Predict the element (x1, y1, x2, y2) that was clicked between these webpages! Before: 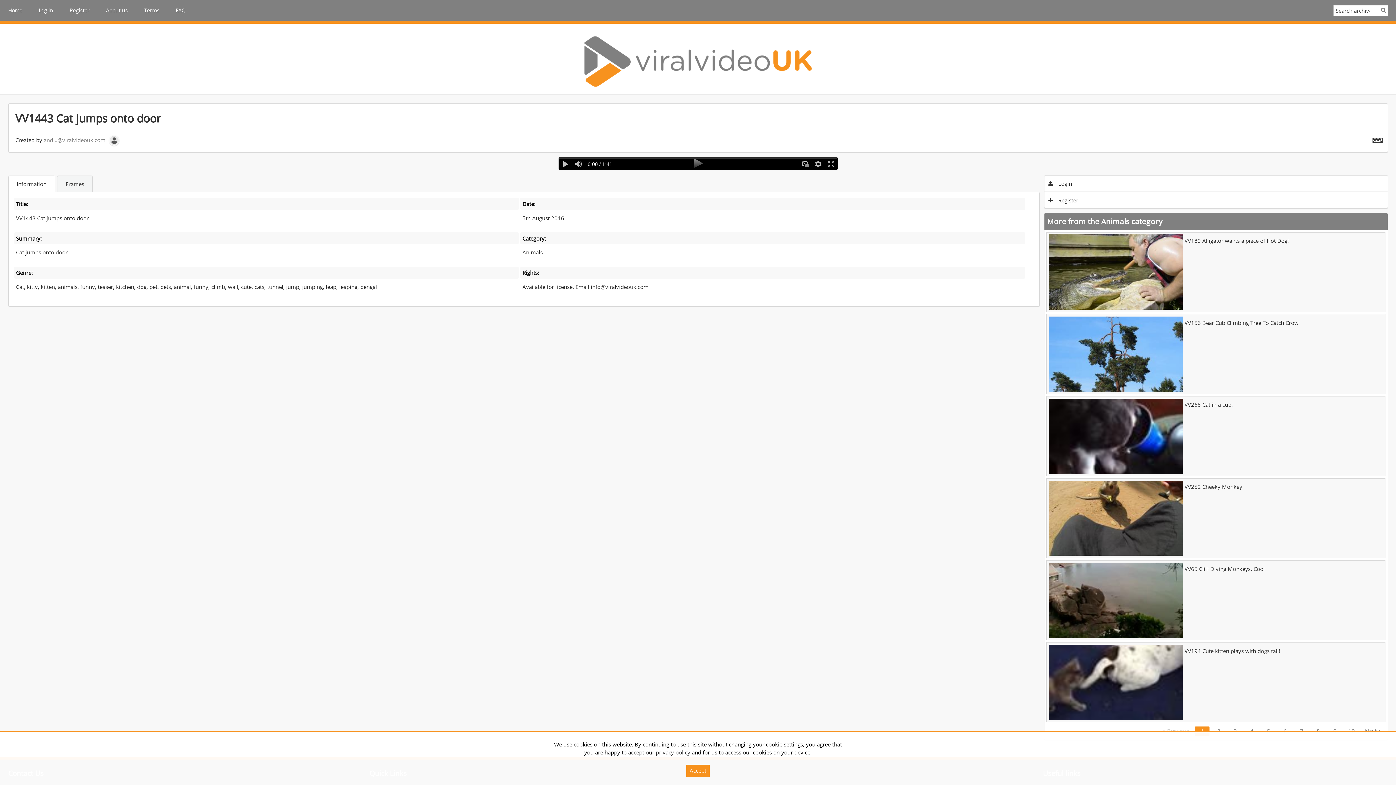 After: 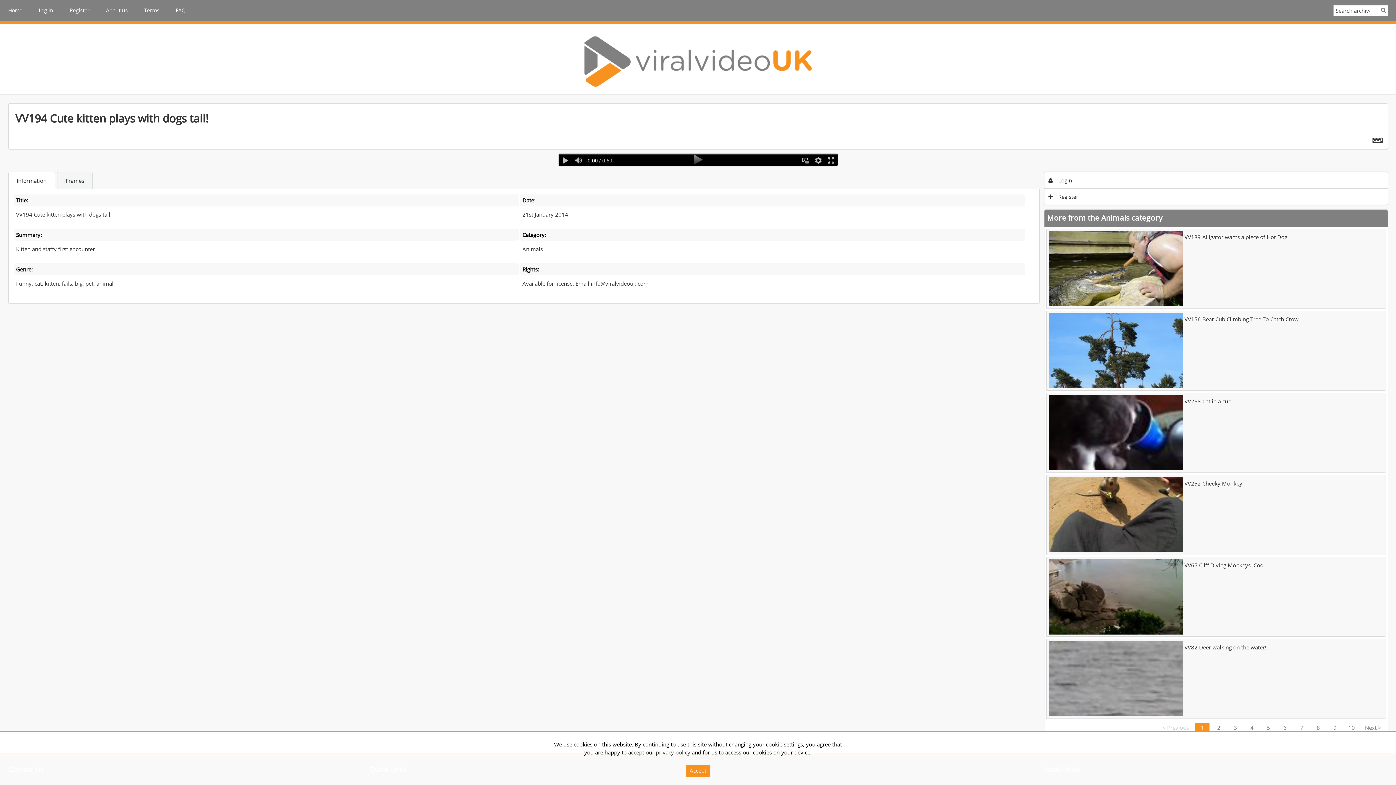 Action: bbox: (1049, 645, 1383, 720) label: VV194 Cute kitten plays with dogs tail!